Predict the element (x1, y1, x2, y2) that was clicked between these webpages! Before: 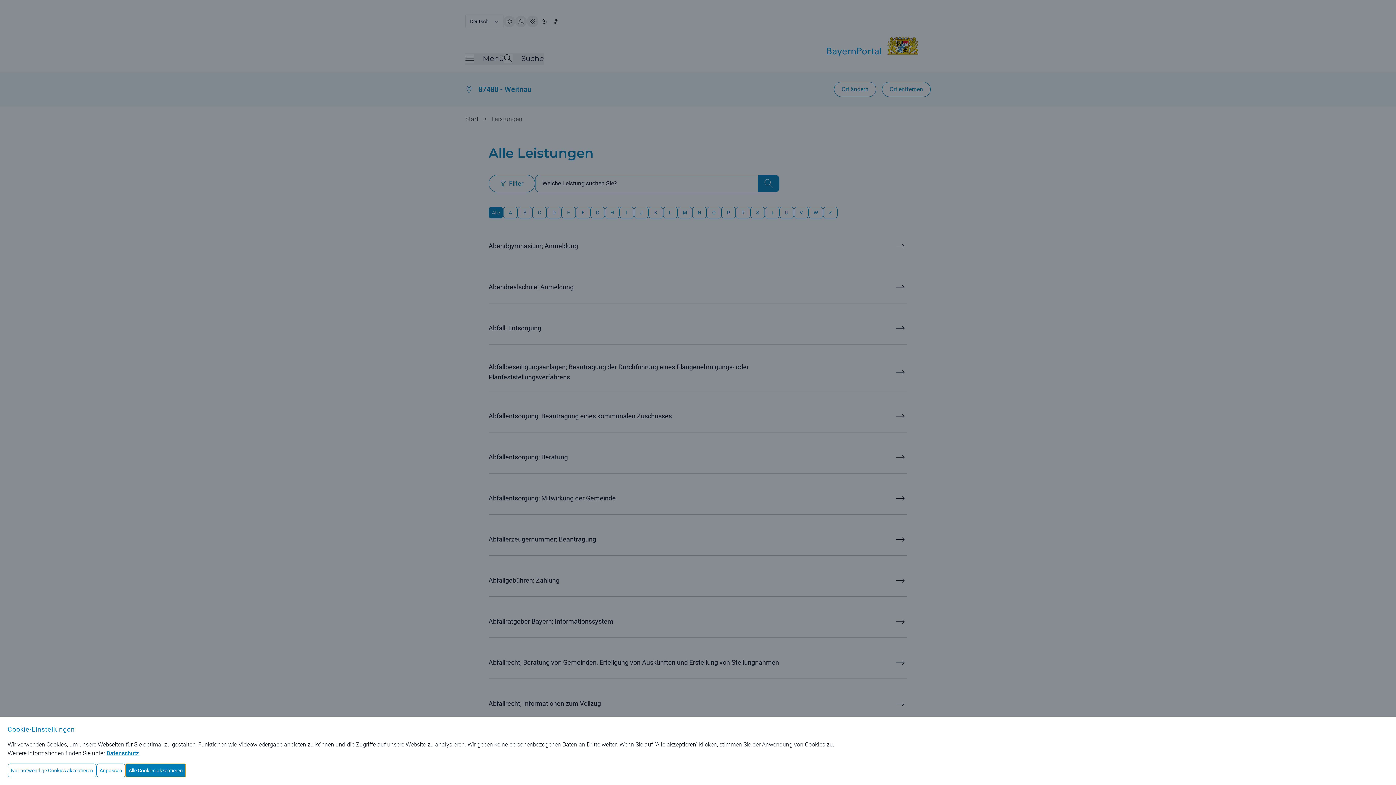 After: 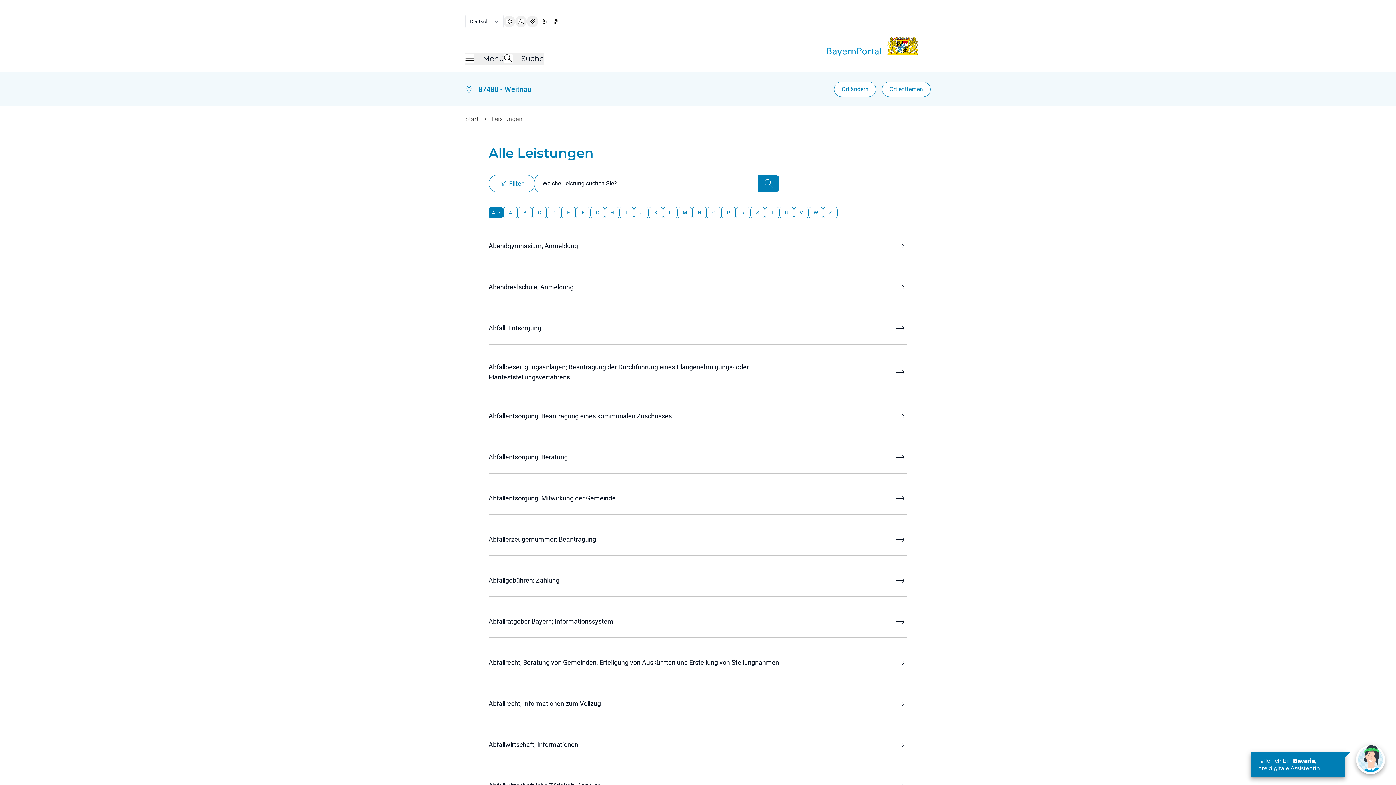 Action: bbox: (125, 764, 186, 777) label: Alle Cookies akzeptieren